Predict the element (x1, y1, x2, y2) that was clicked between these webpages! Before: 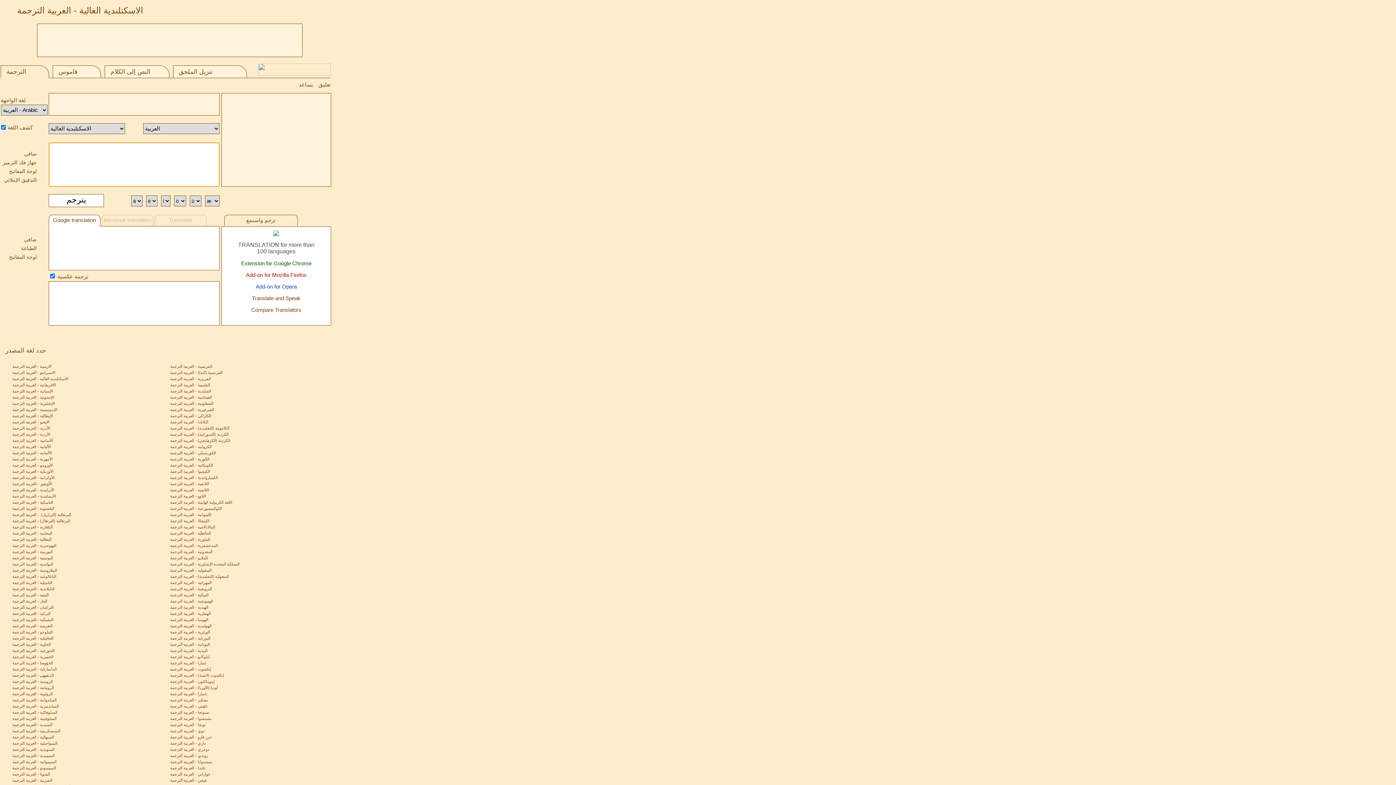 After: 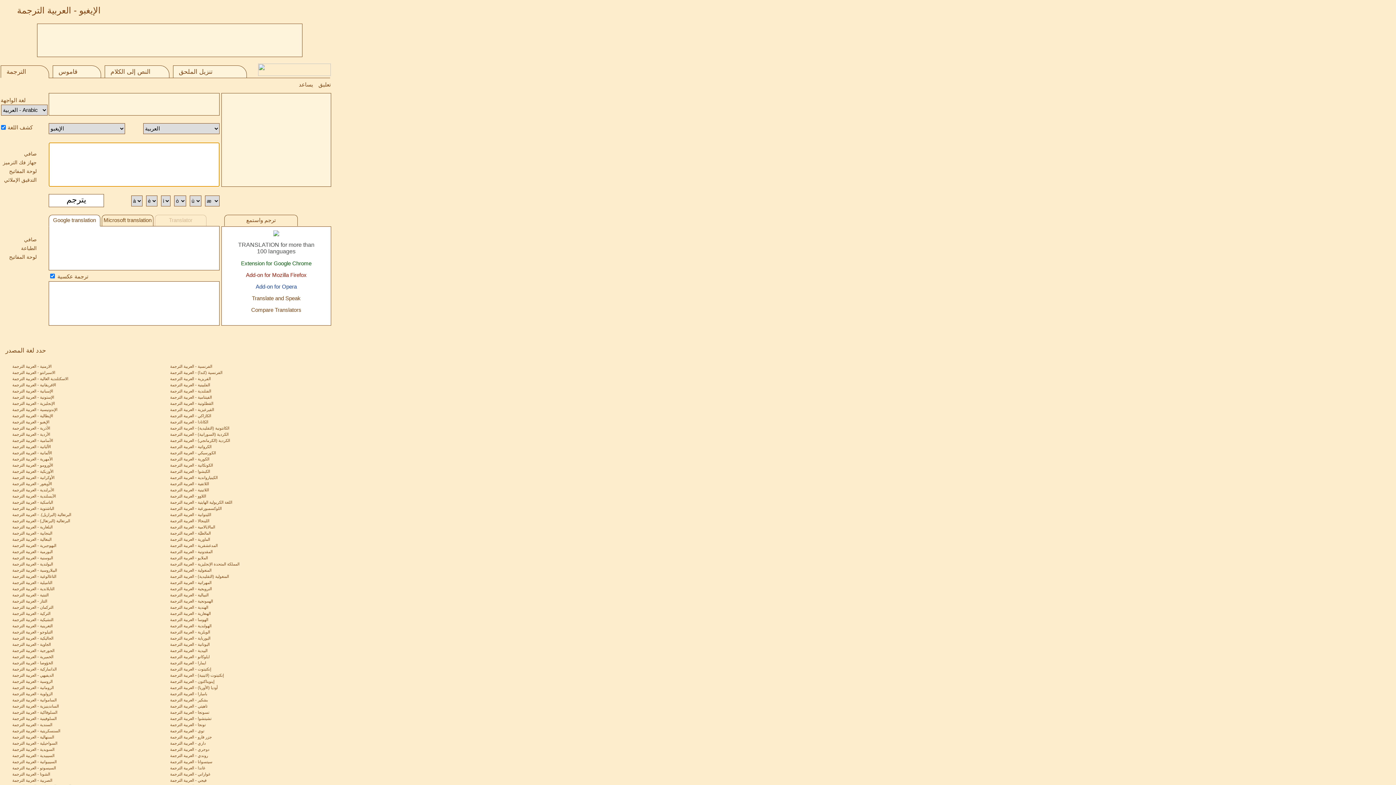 Action: label: الإيغبو - العربية الترجمة bbox: (12, 420, 49, 424)